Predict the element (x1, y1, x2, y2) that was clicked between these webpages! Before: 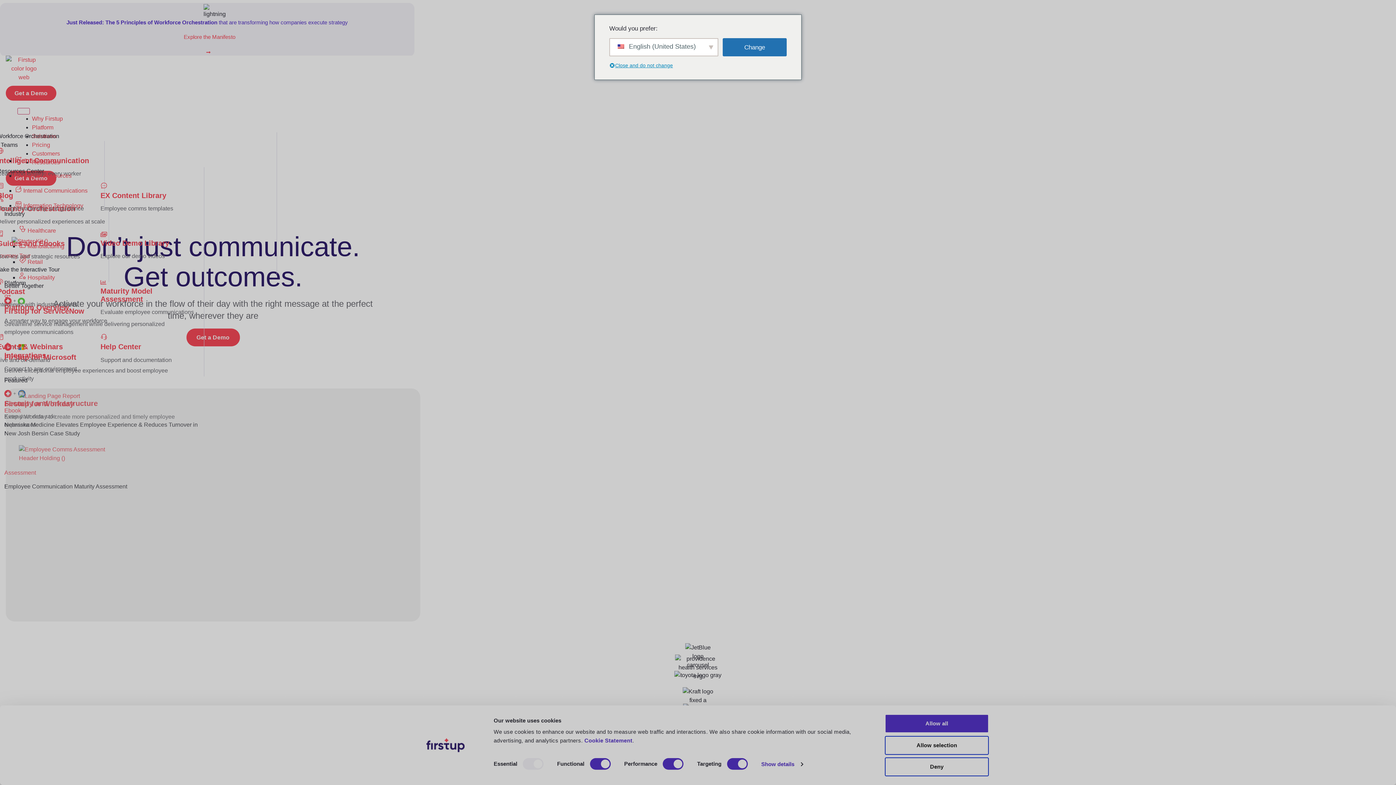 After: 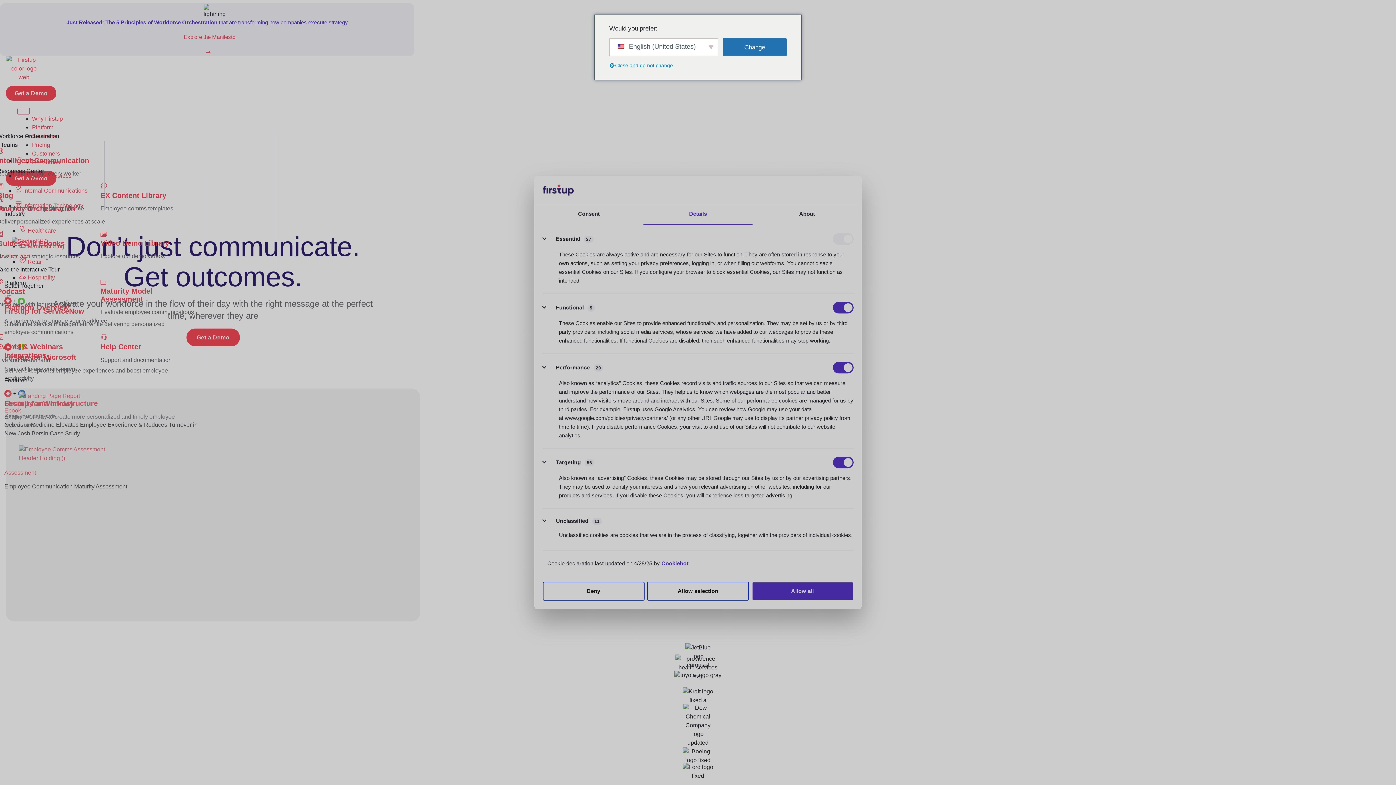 Action: bbox: (653, 761, 661, 772)